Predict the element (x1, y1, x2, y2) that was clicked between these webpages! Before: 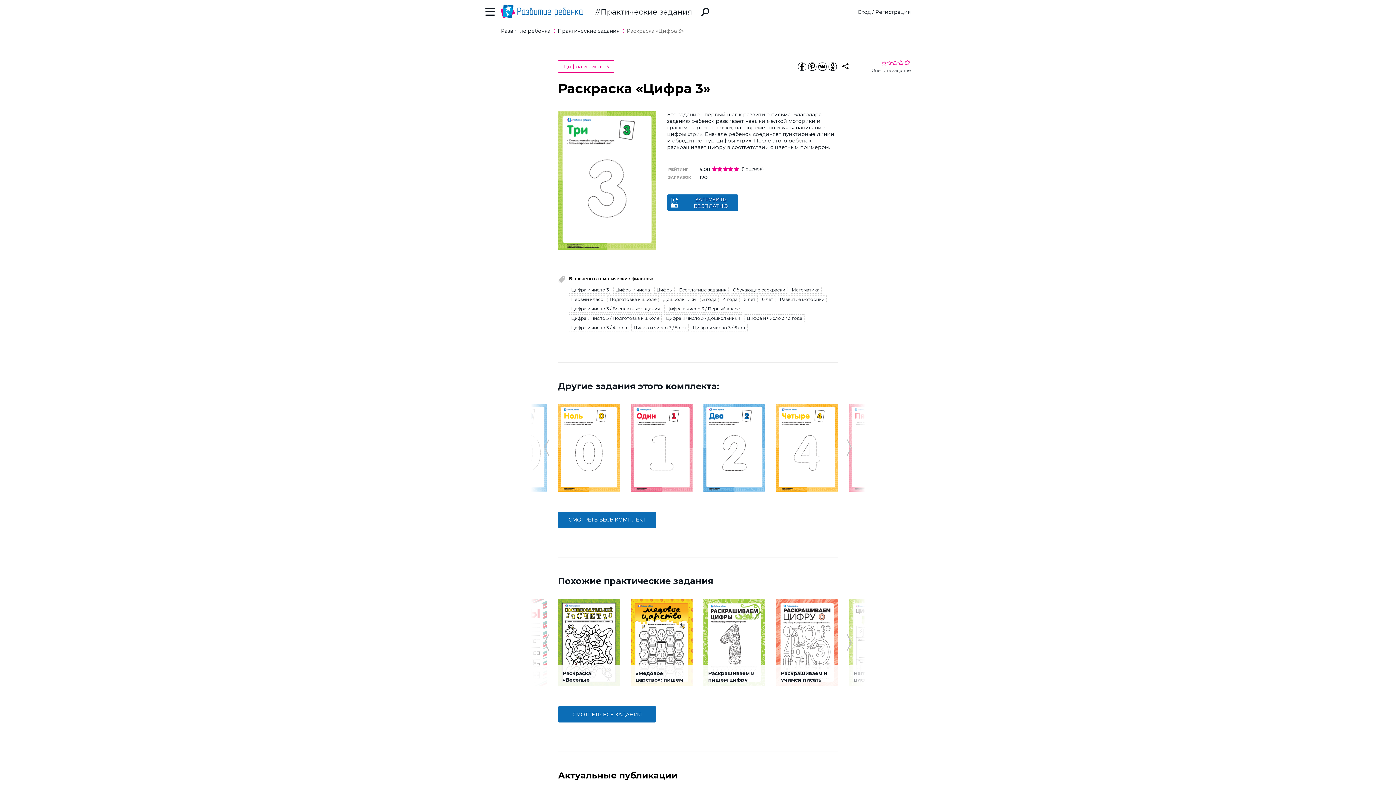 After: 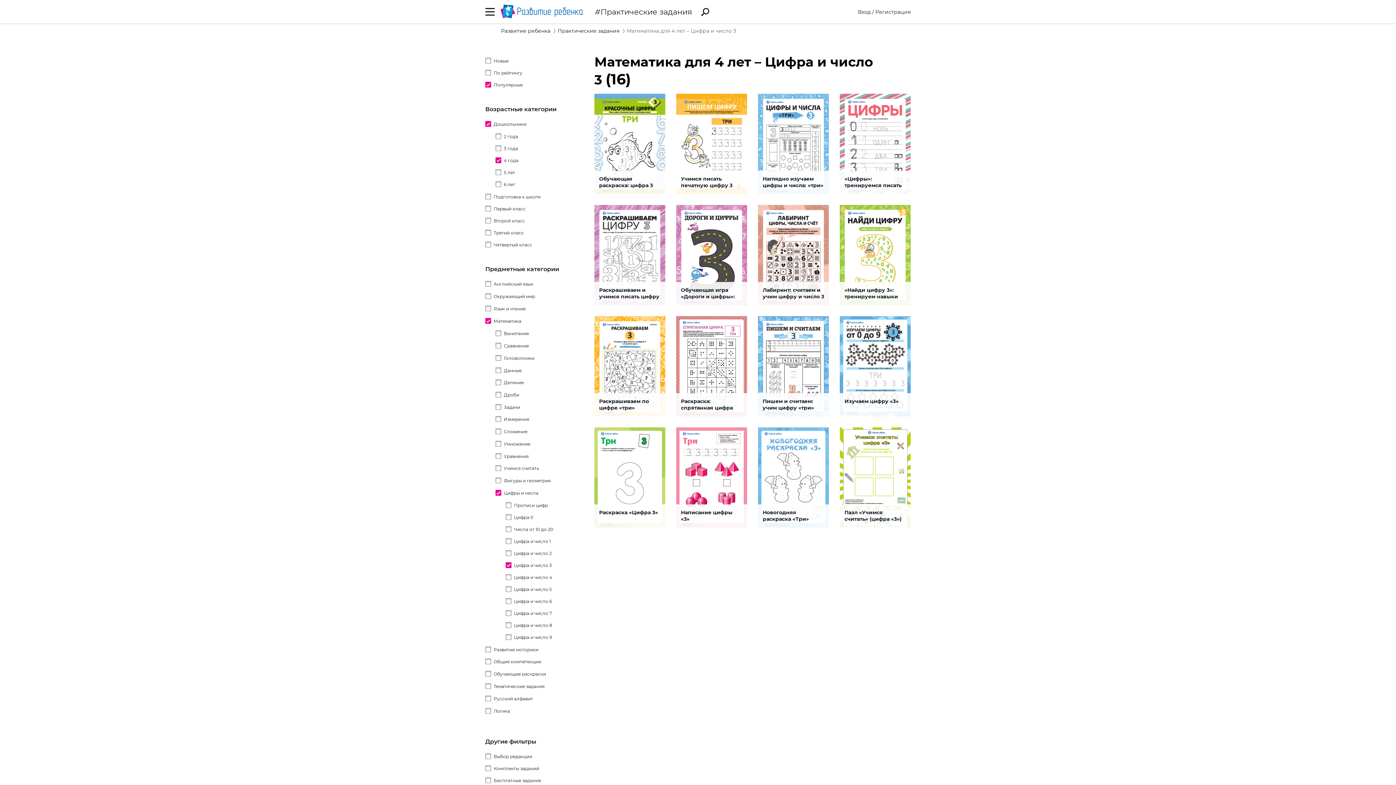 Action: bbox: (569, 324, 629, 331) label: Цифра и число 3 / 4 года